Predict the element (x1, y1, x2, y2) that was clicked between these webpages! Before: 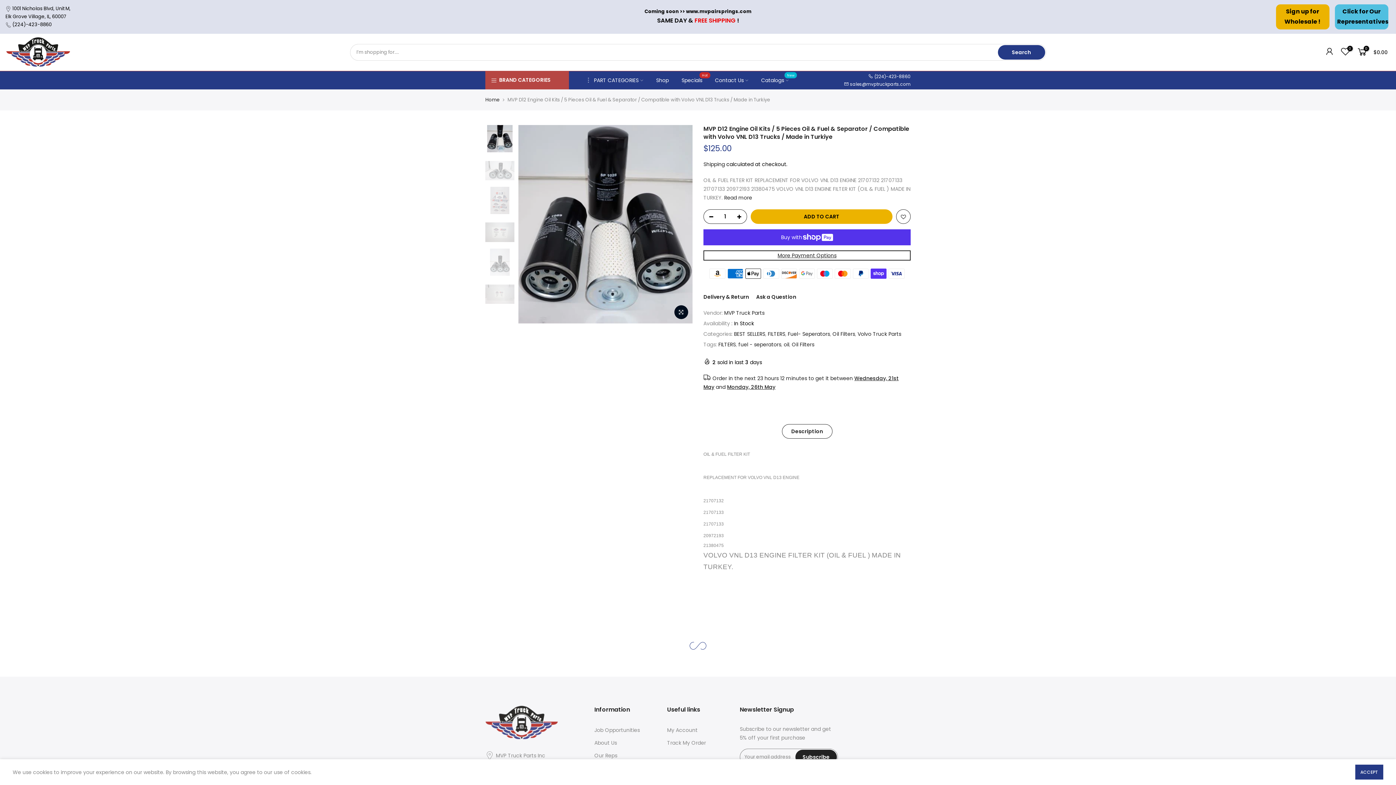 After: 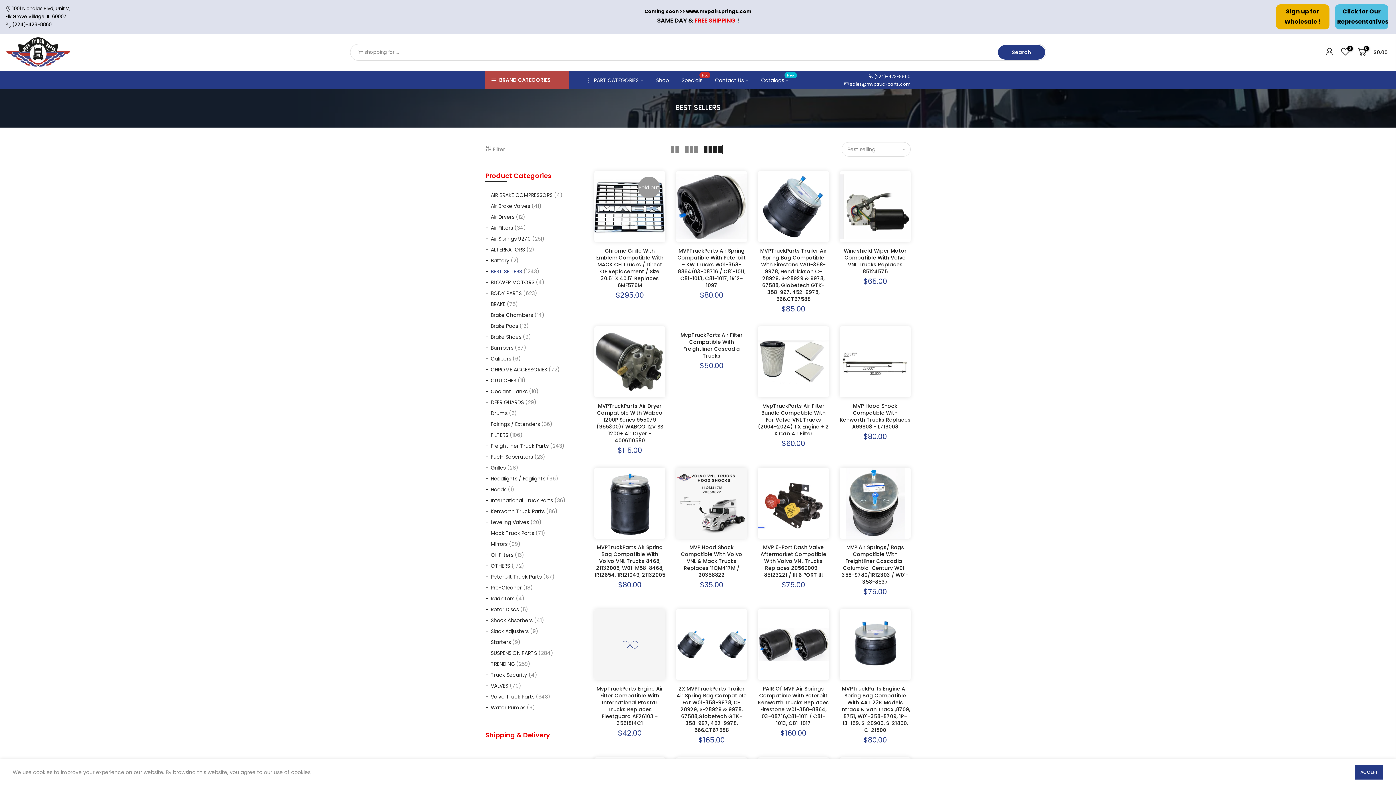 Action: label: BEST SELLERS bbox: (734, 330, 765, 337)